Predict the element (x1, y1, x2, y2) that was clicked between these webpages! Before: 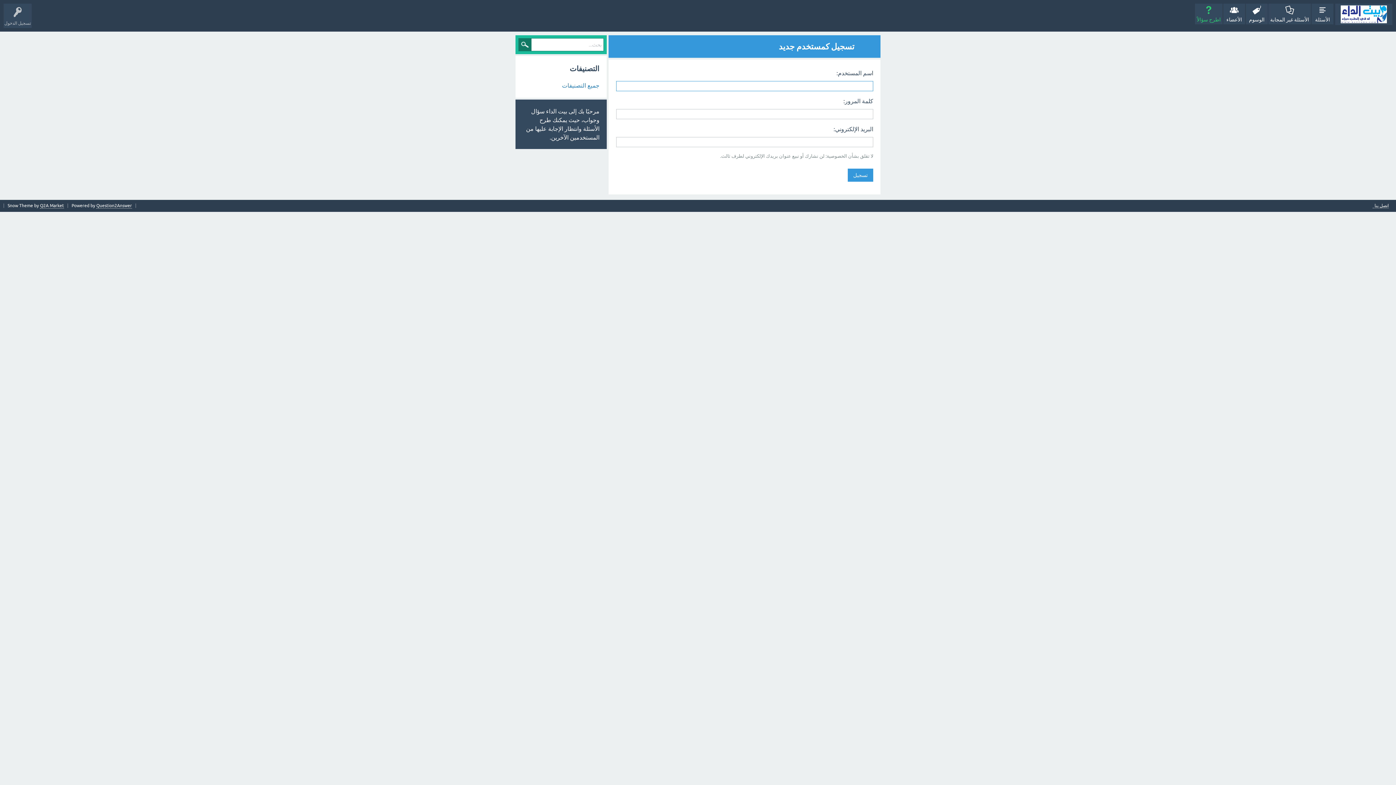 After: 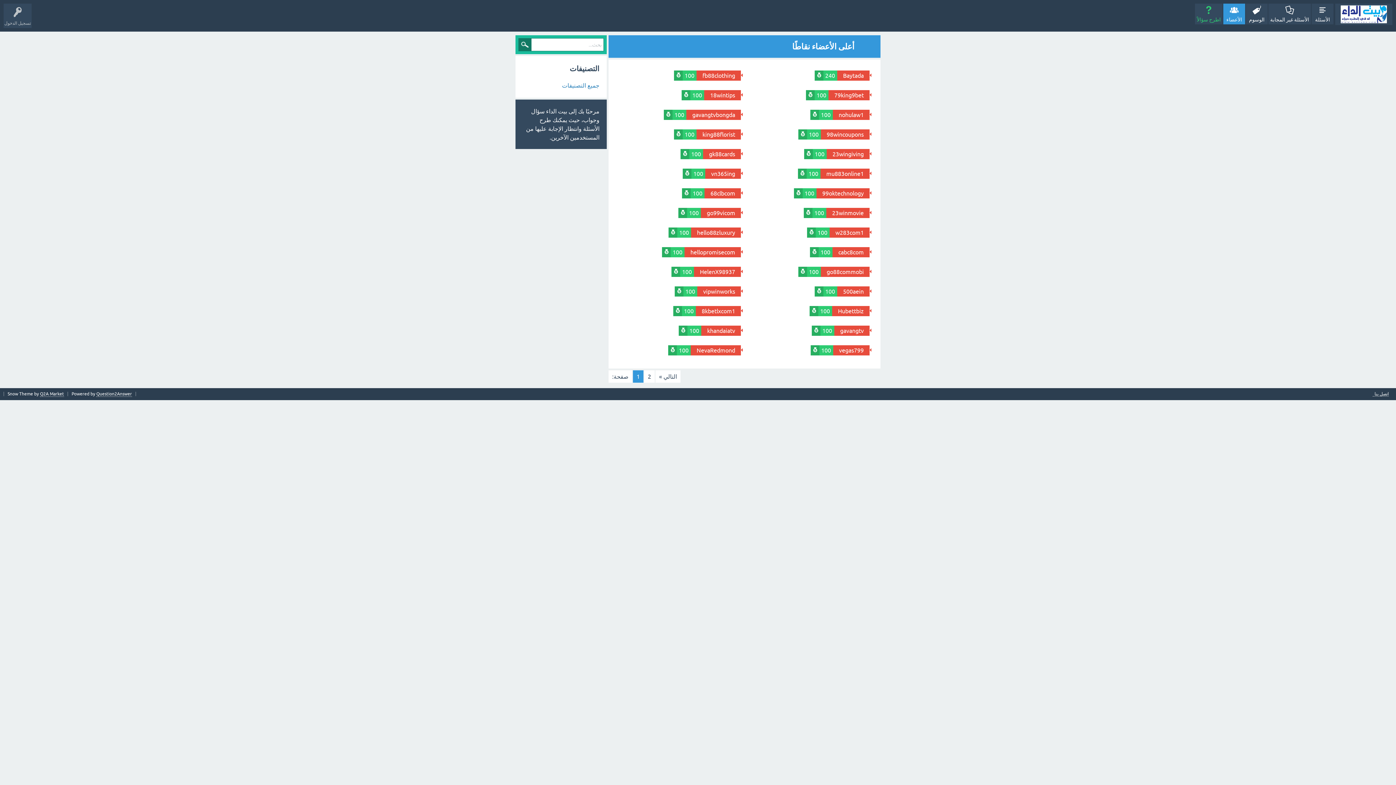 Action: label: الأعضاء bbox: (1223, 3, 1245, 24)